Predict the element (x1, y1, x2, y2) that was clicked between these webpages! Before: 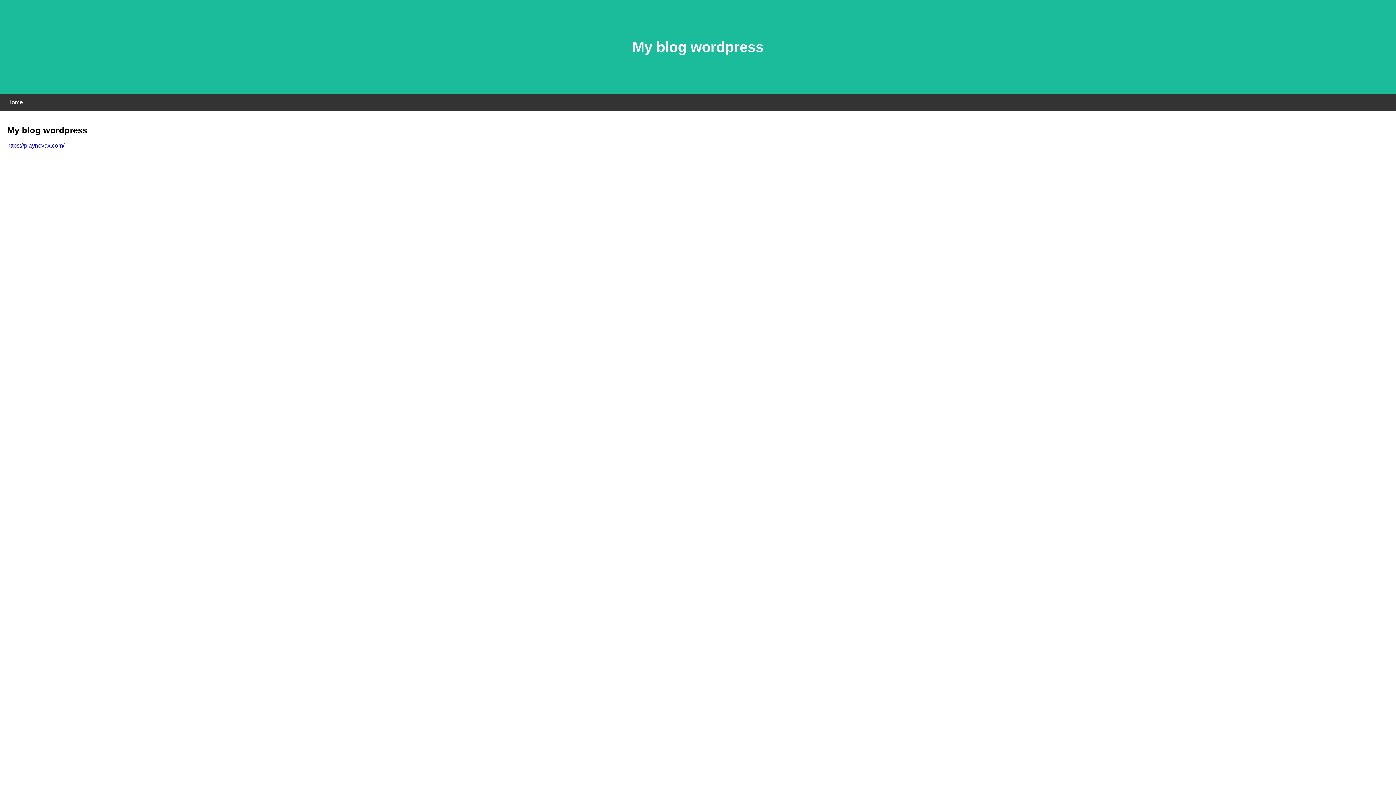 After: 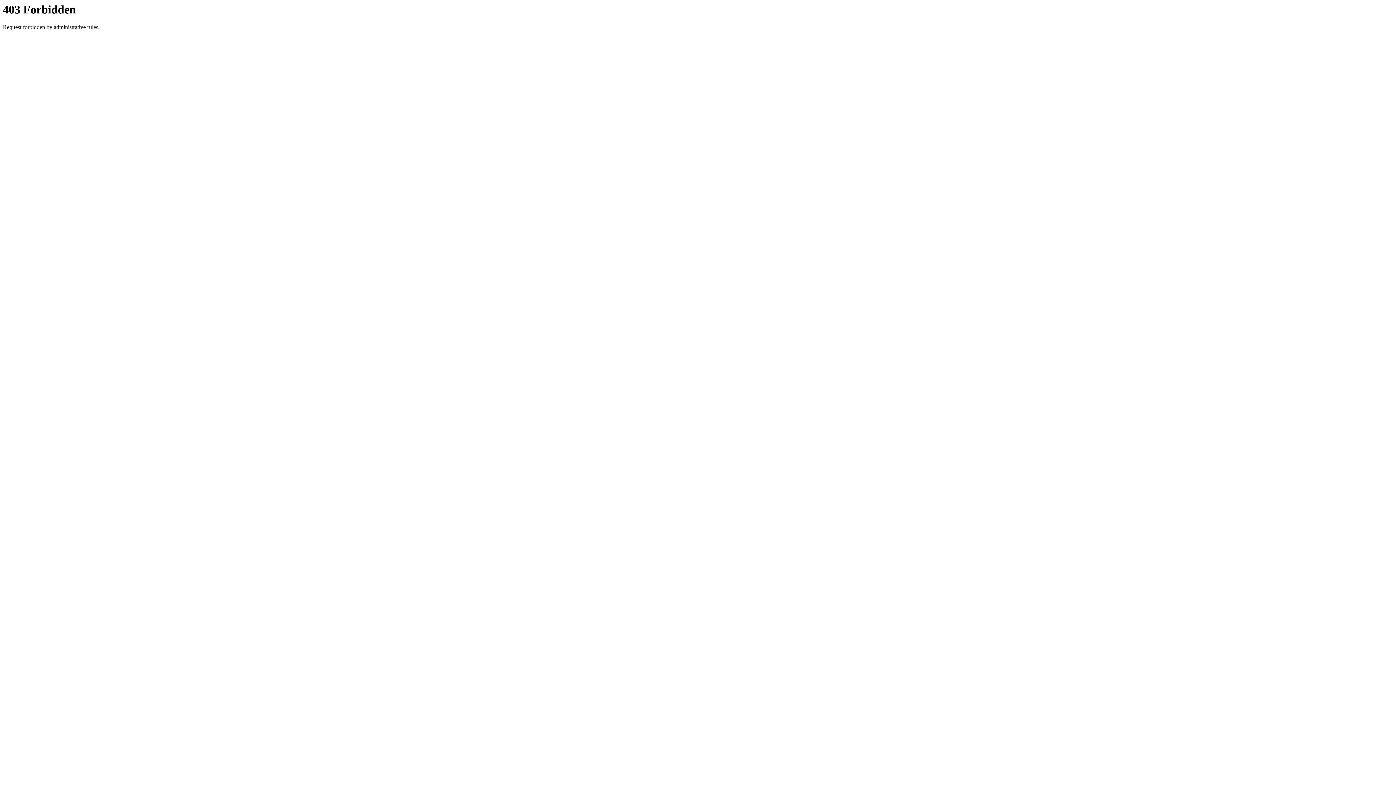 Action: bbox: (7, 142, 64, 148) label: https://playnovax.com/